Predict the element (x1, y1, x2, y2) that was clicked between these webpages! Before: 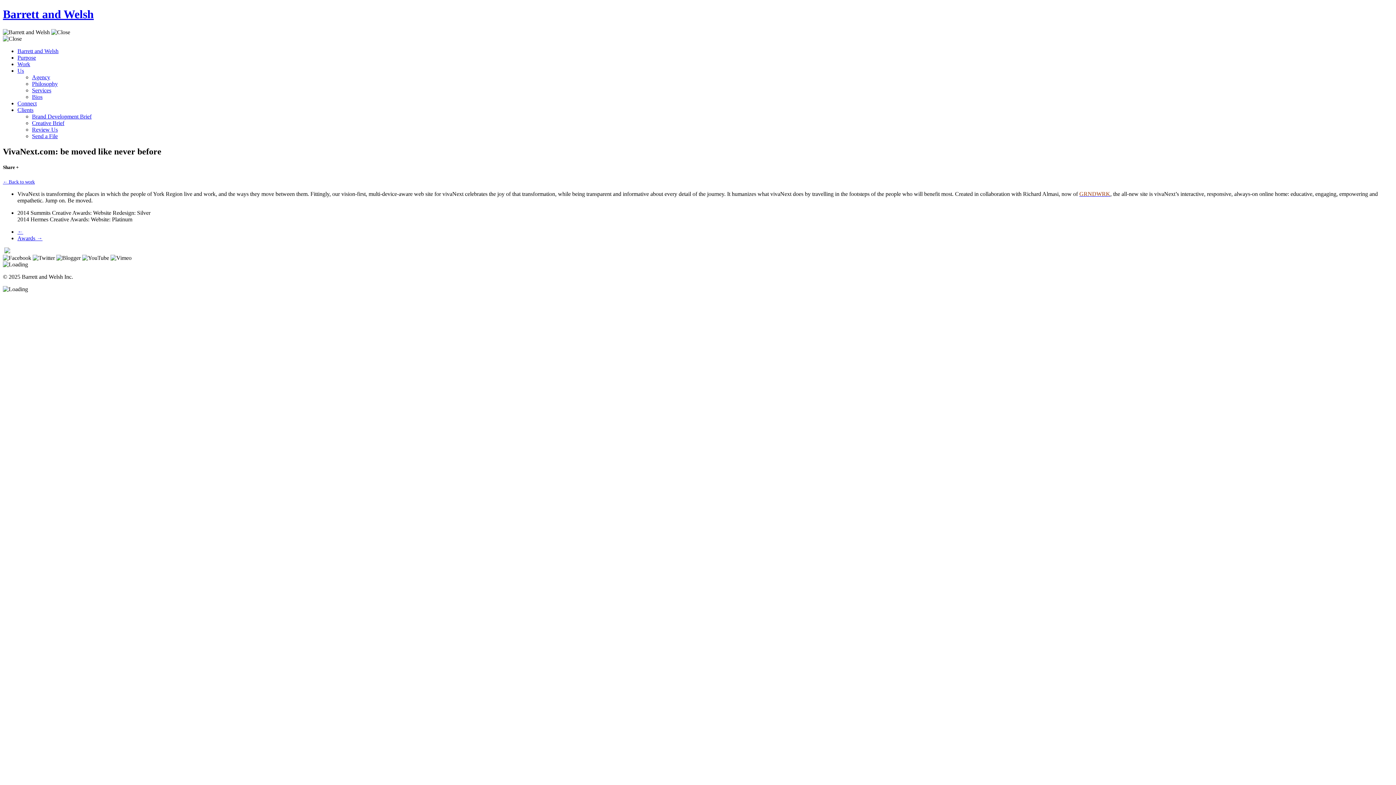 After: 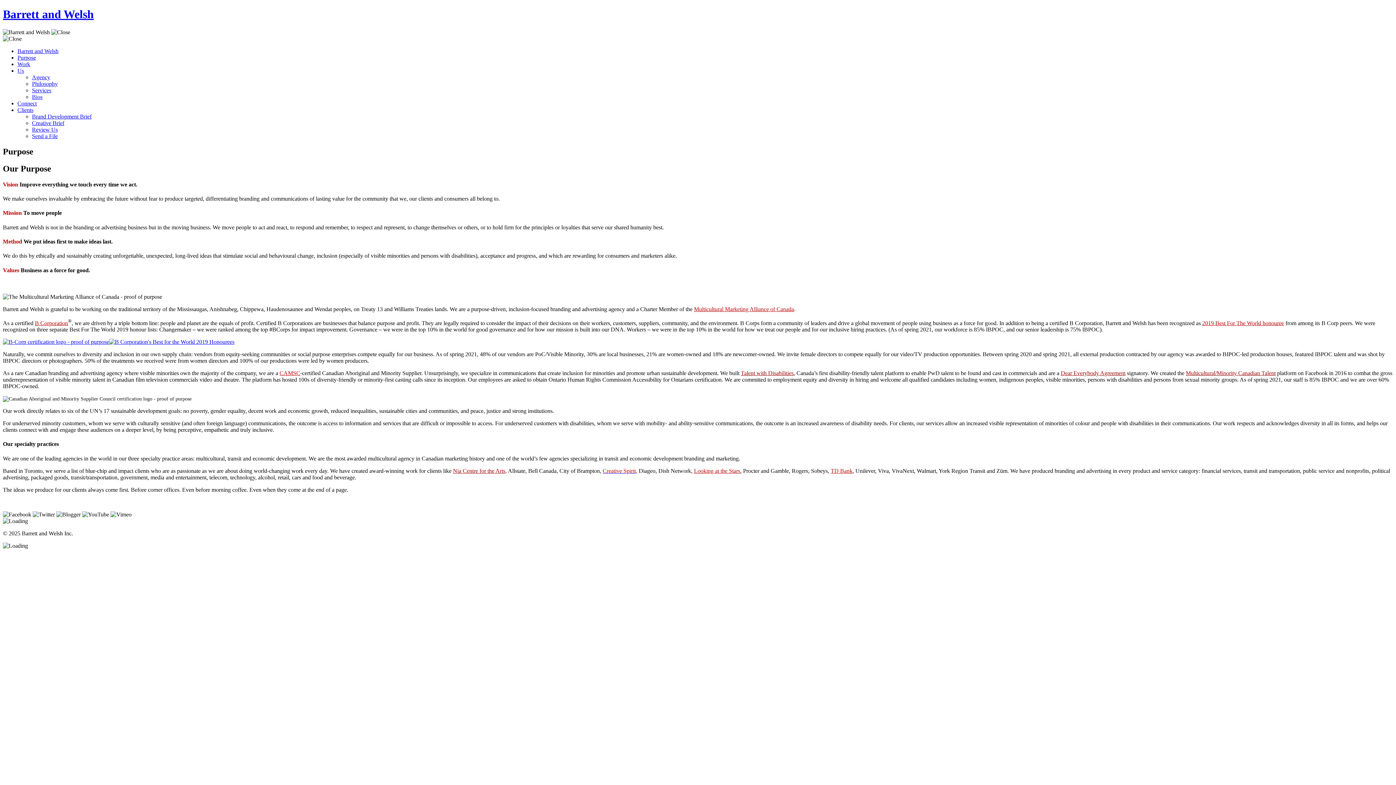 Action: label: Purpose bbox: (17, 54, 36, 60)